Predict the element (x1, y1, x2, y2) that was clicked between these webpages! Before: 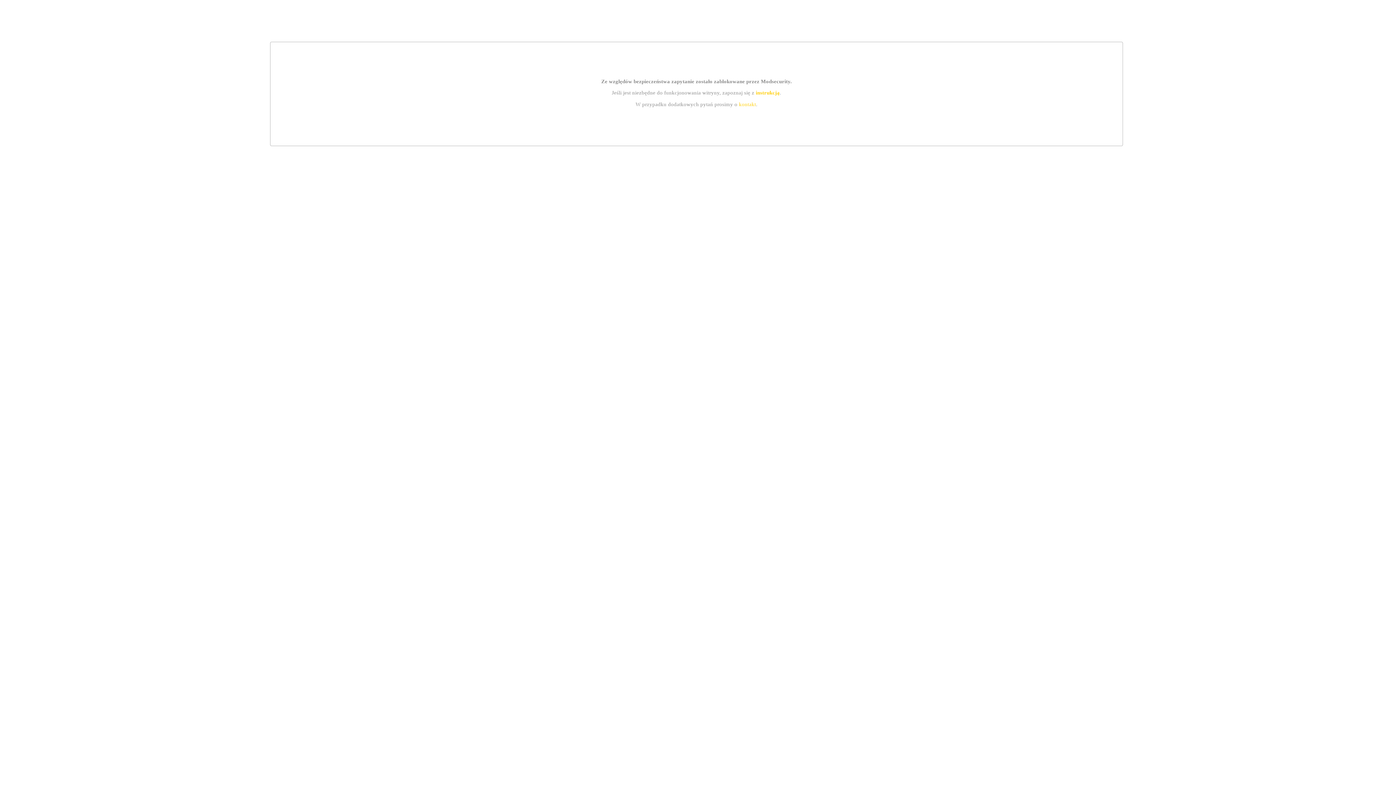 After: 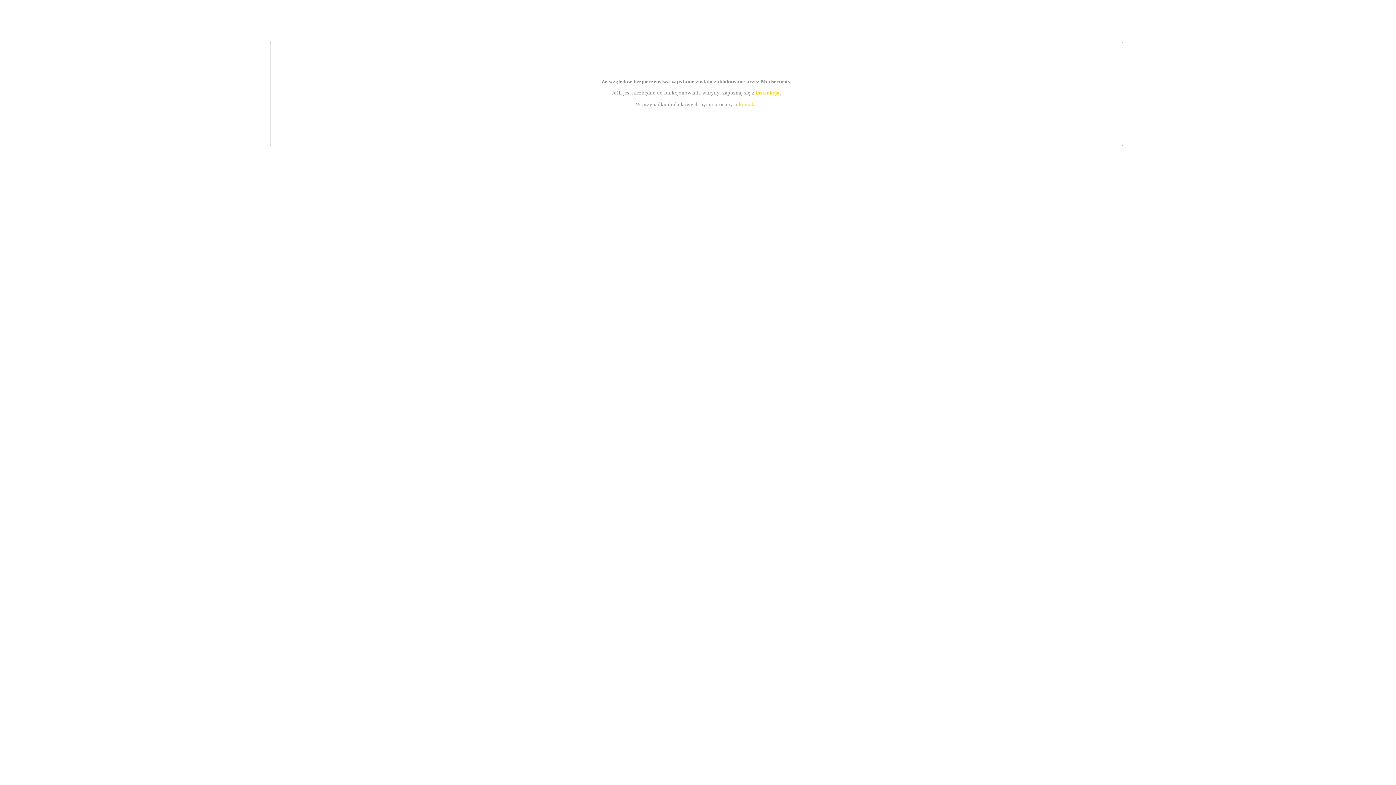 Action: bbox: (755, 89, 779, 95) label: instrukcją